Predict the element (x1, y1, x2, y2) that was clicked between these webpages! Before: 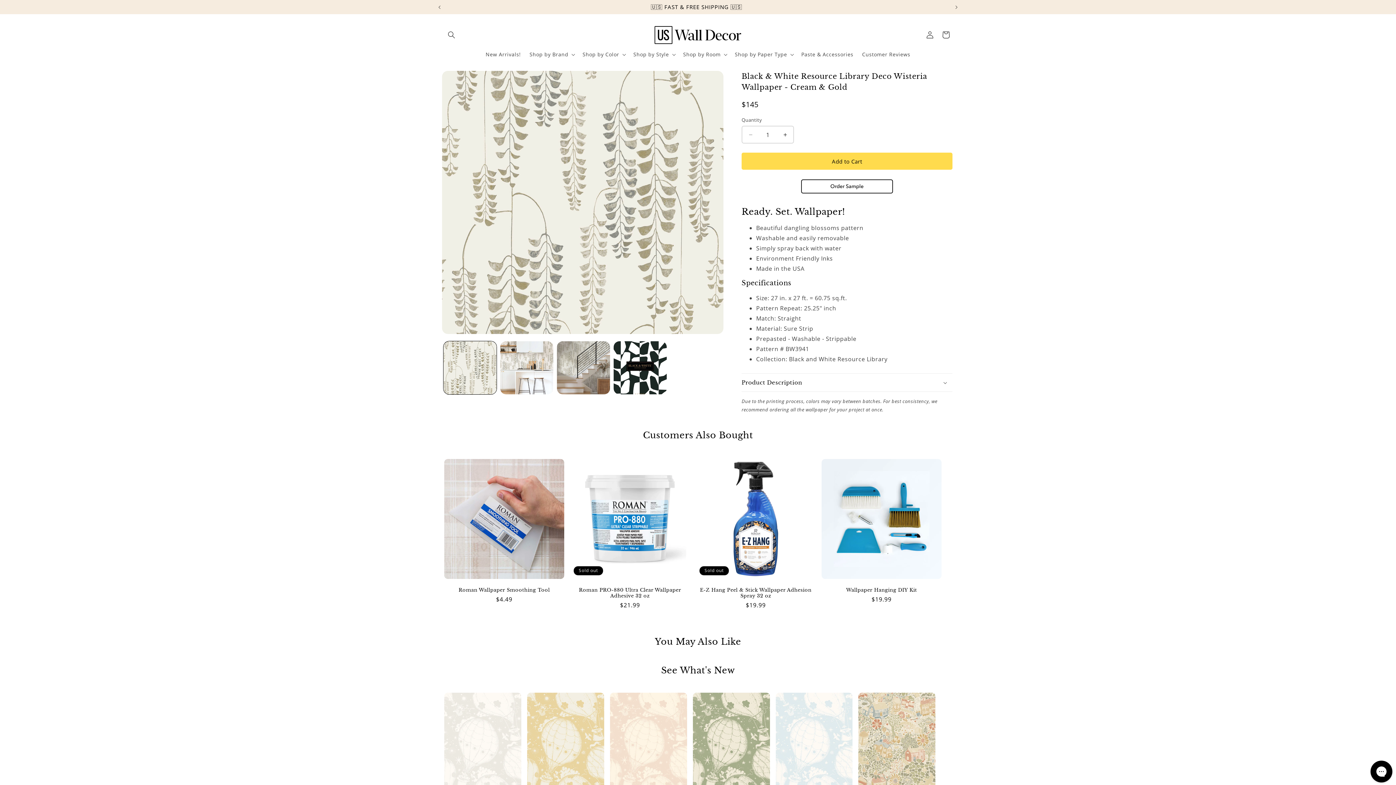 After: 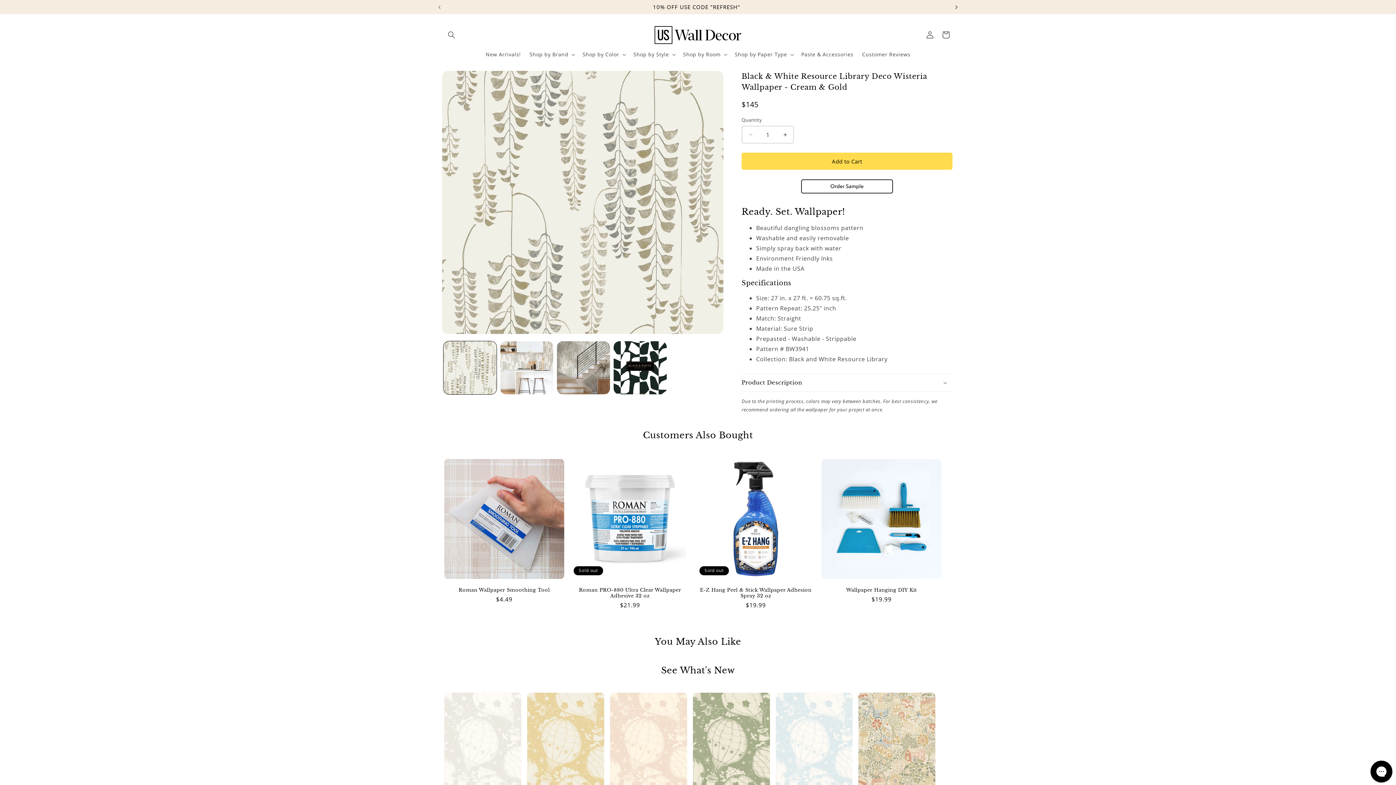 Action: bbox: (948, 0, 964, 14) label: Next announcement